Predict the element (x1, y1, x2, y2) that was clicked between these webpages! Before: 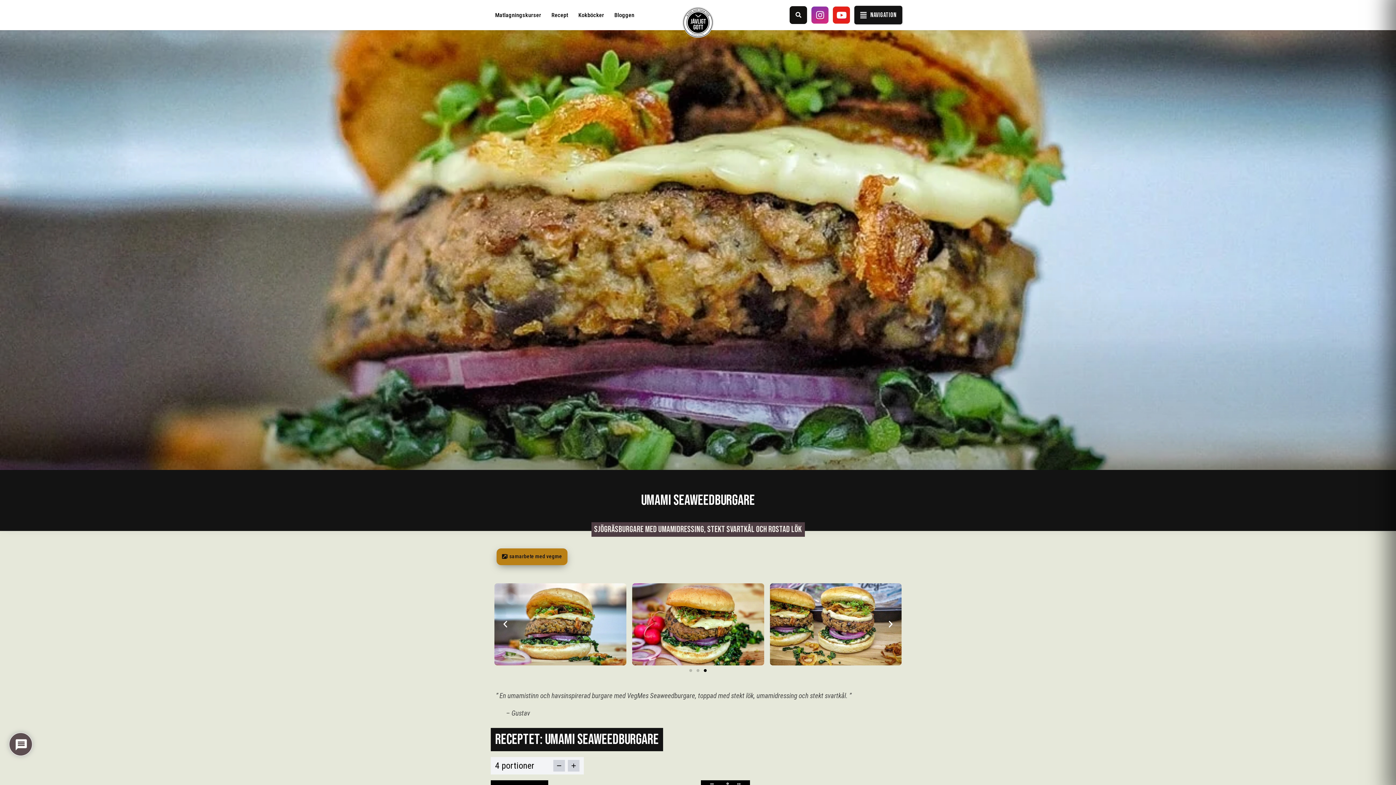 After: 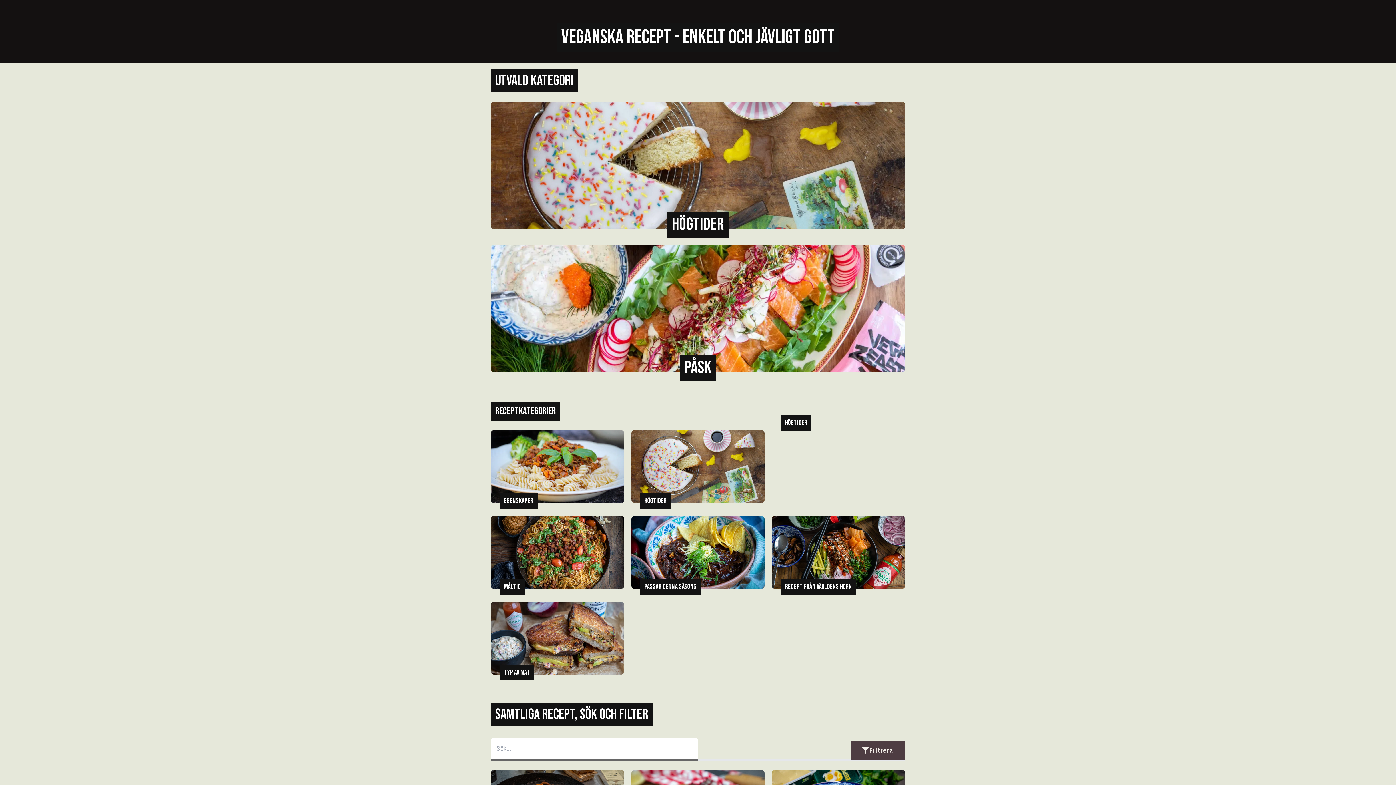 Action: bbox: (547, 7, 572, 22) label: Recept